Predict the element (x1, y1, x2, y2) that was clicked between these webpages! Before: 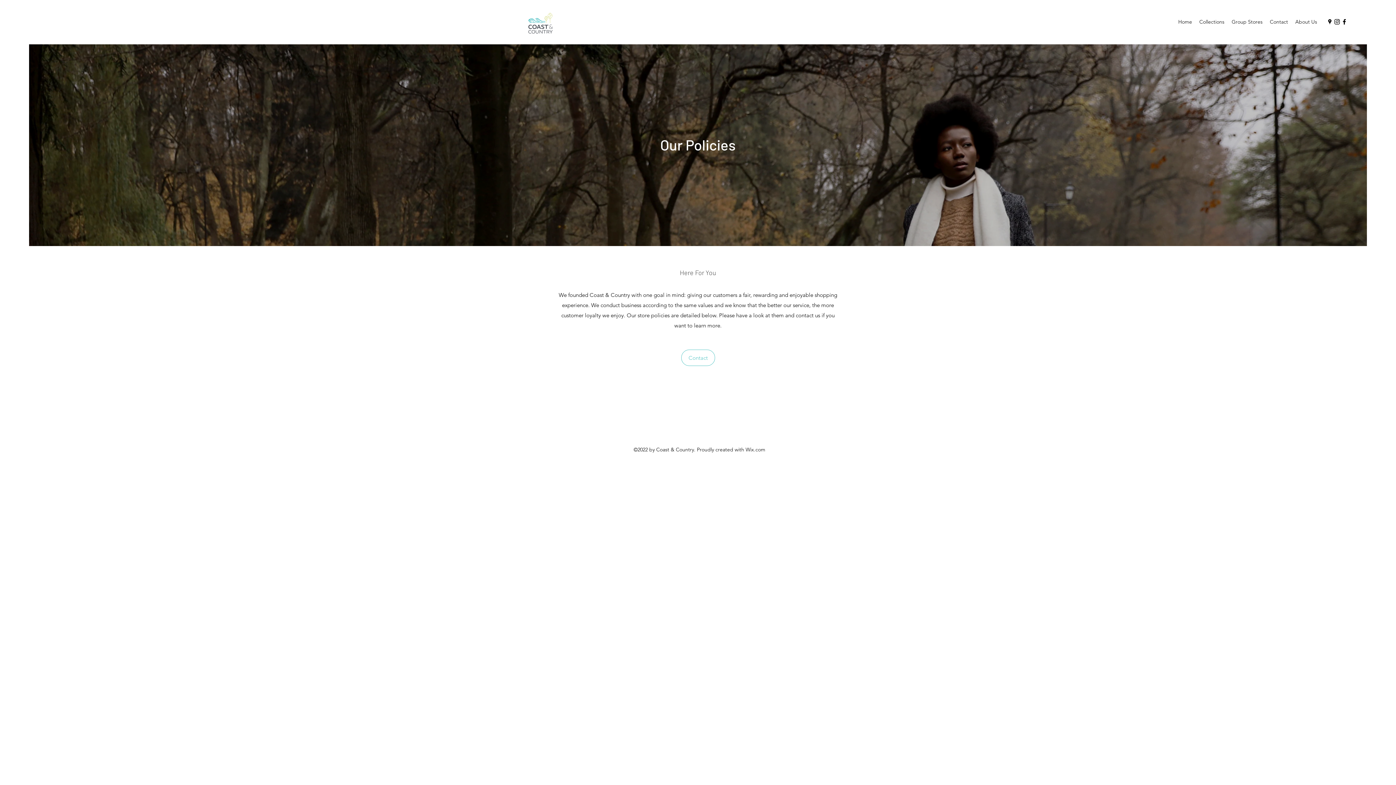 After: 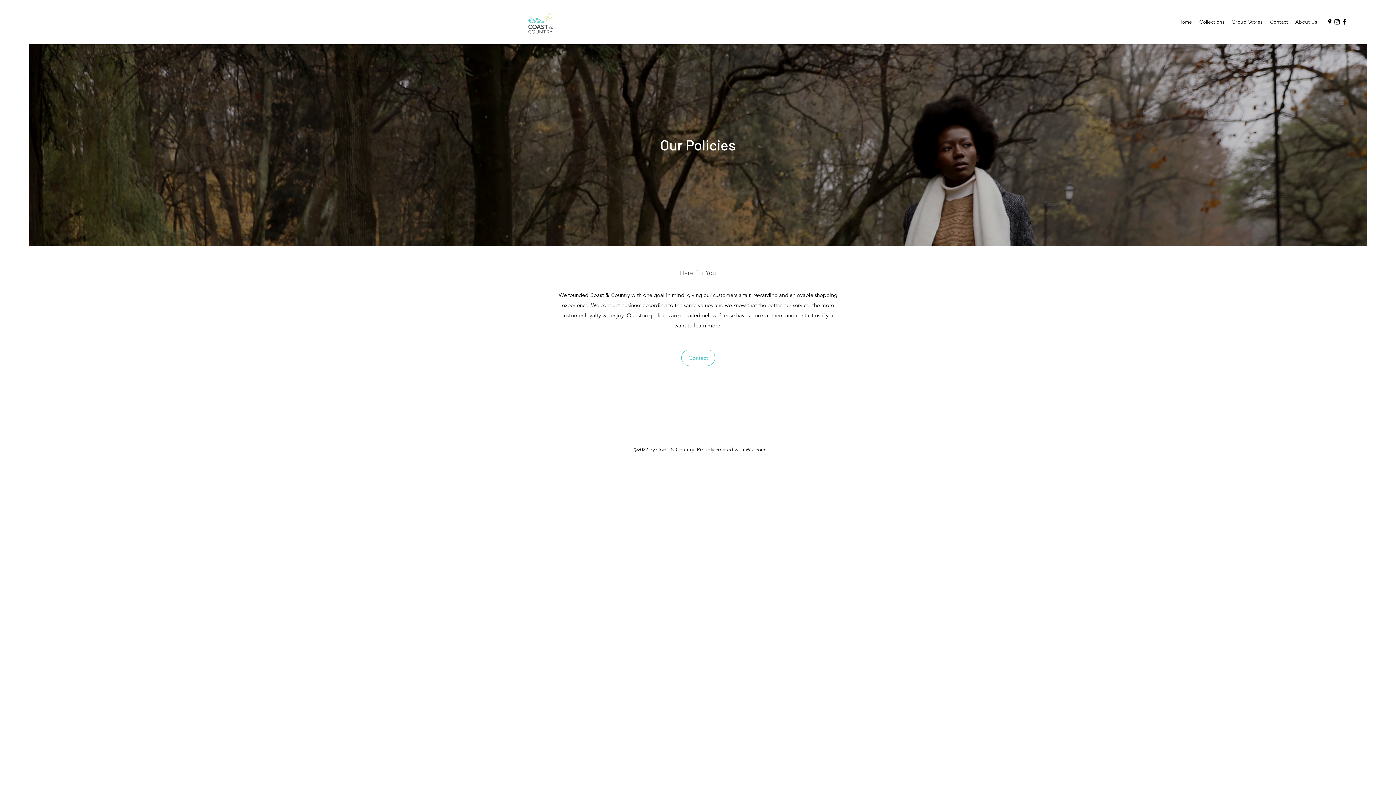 Action: bbox: (1341, 18, 1348, 25) label: Facebook